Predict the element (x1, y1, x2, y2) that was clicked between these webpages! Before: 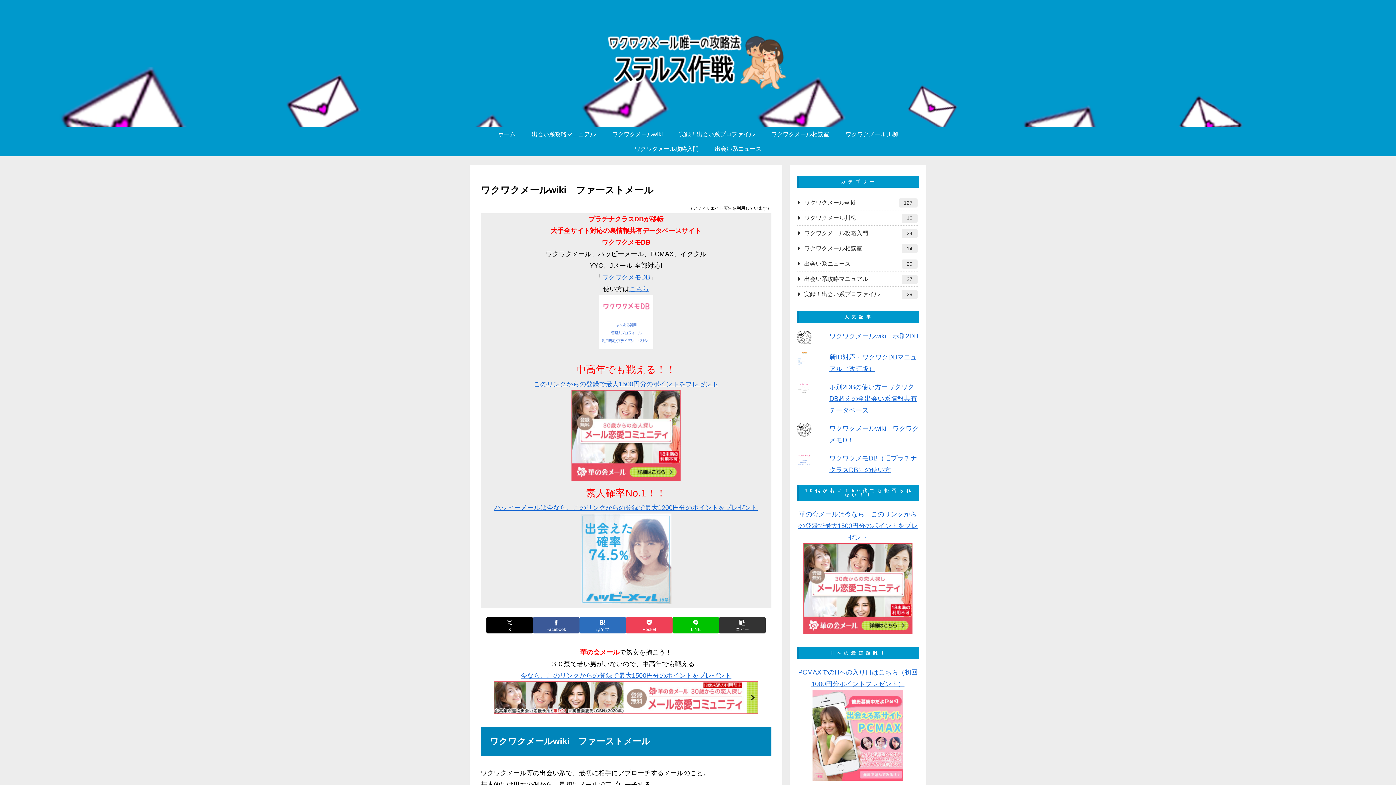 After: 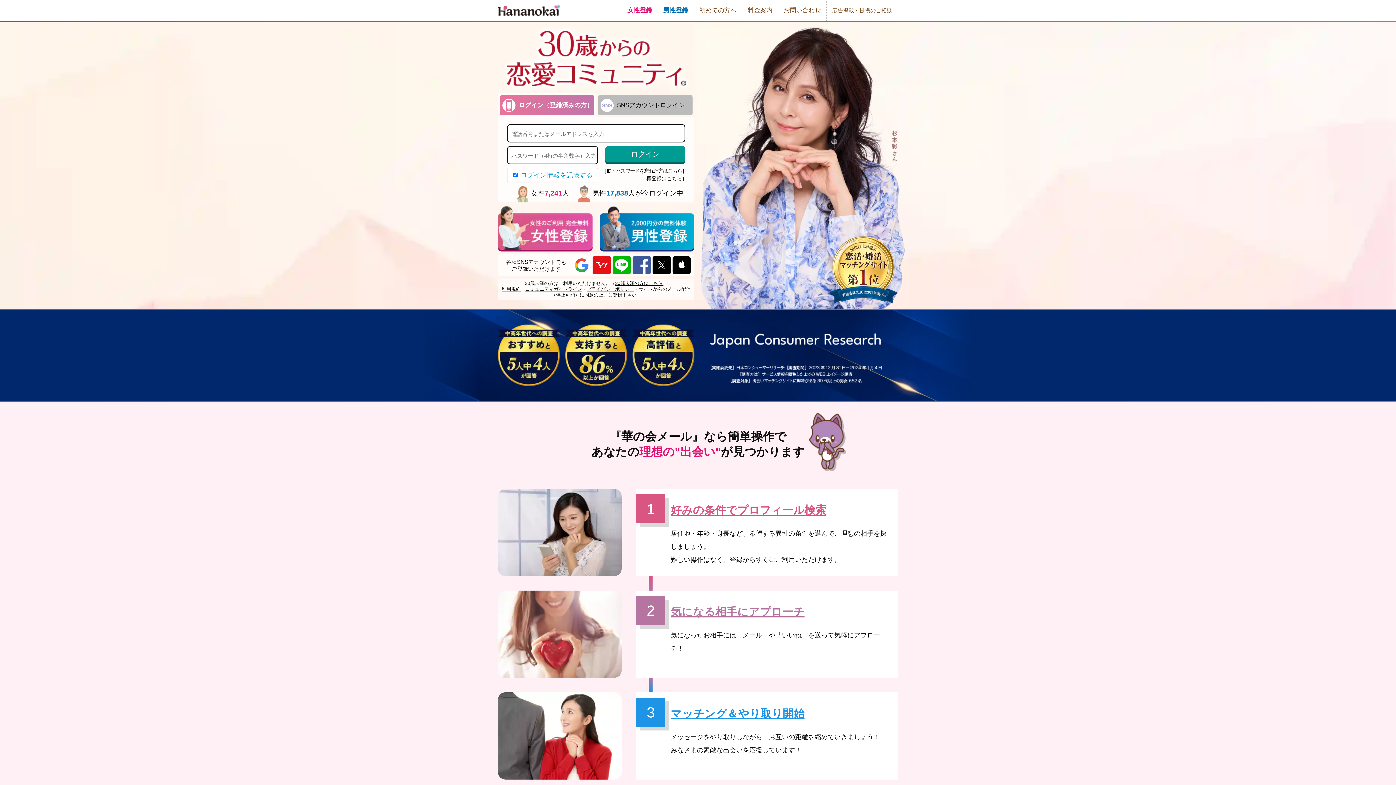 Action: label: このリンクからの登録で最大1500円分のポイントをプレゼント  bbox: (533, 380, 718, 388)